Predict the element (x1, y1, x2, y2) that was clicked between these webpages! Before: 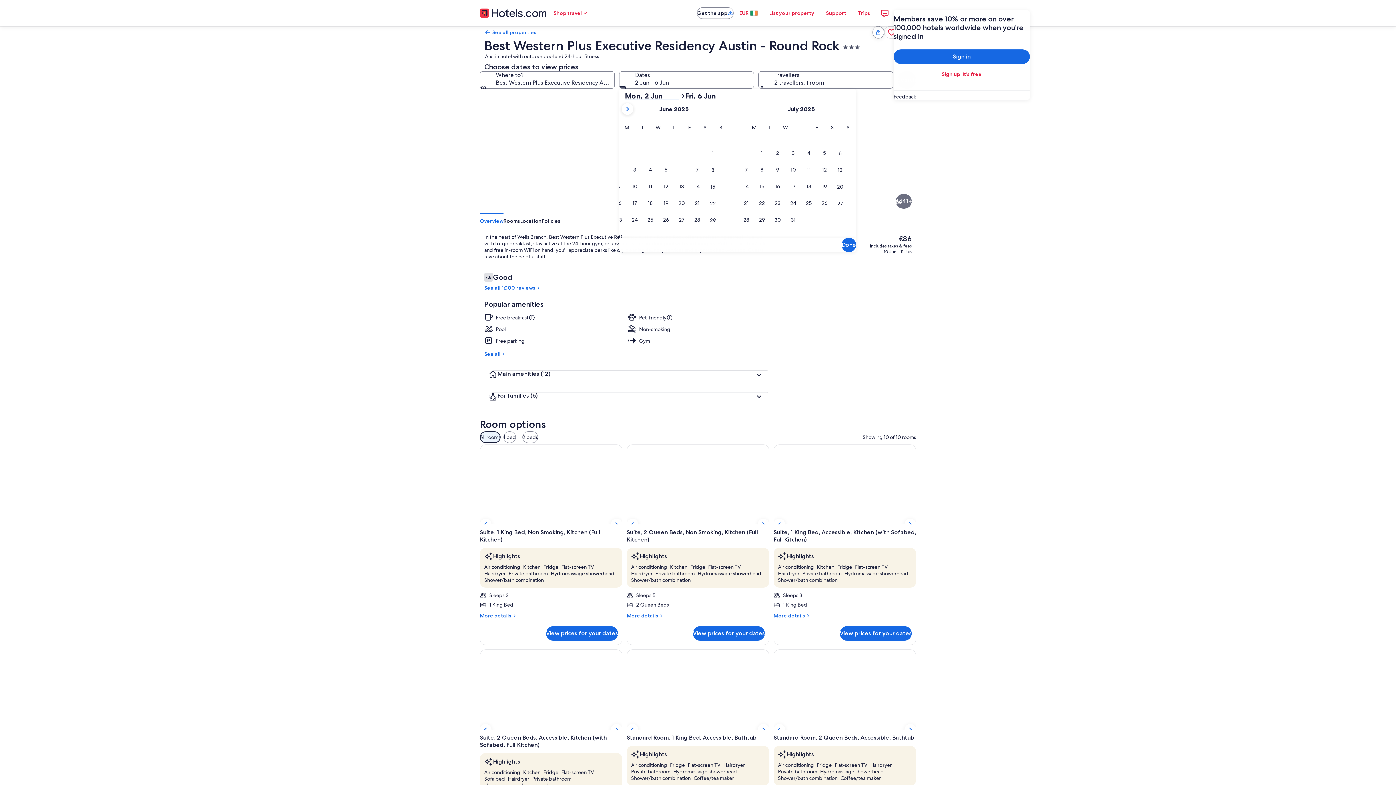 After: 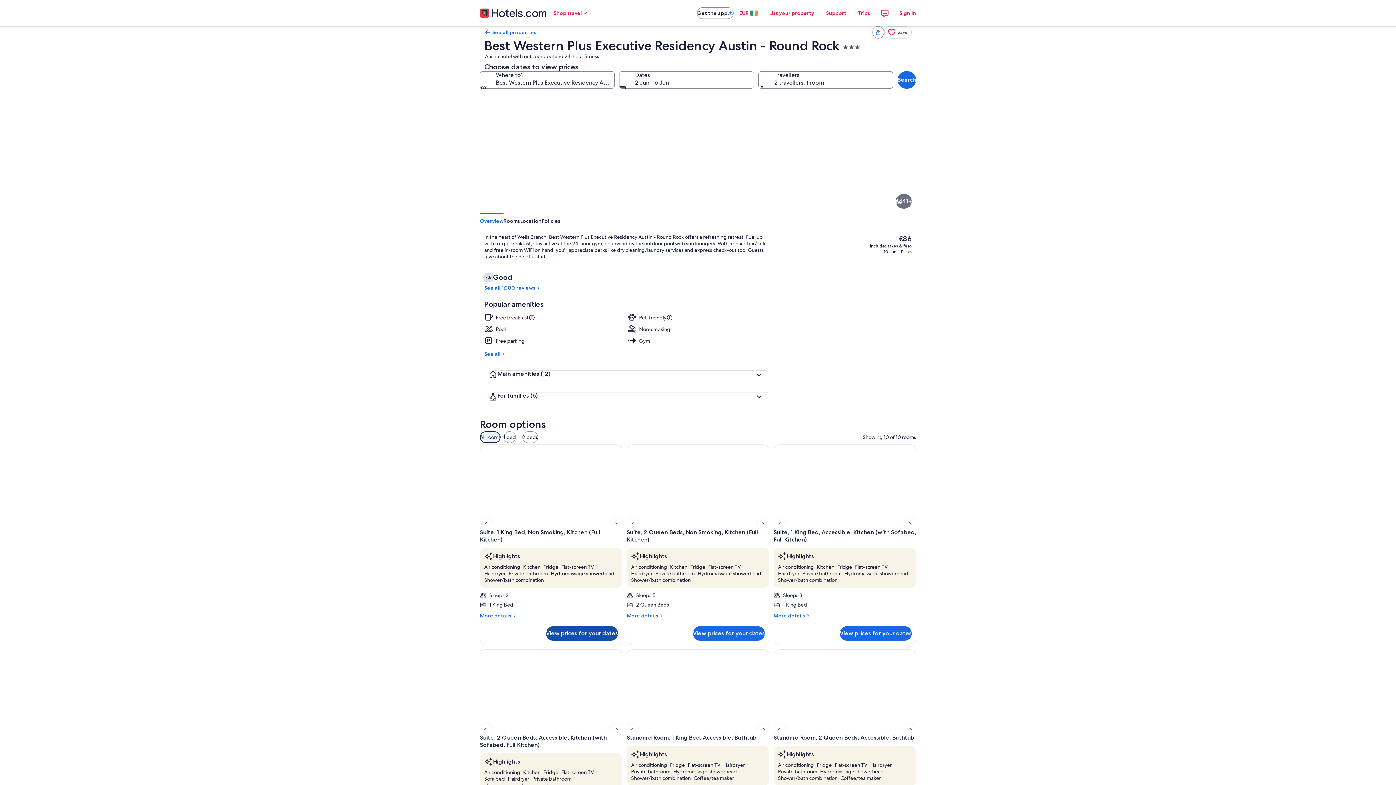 Action: label: View prices for your dates bbox: (546, 626, 618, 641)